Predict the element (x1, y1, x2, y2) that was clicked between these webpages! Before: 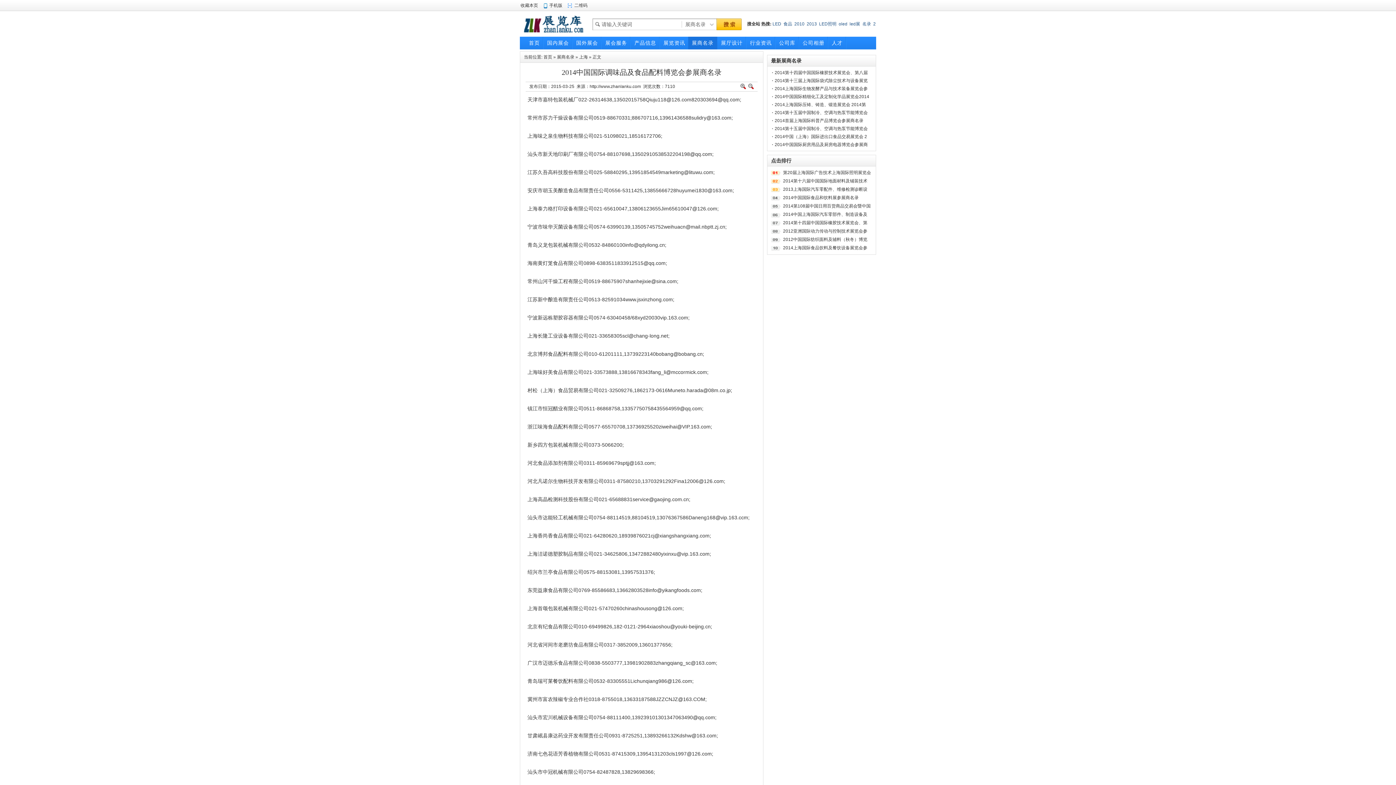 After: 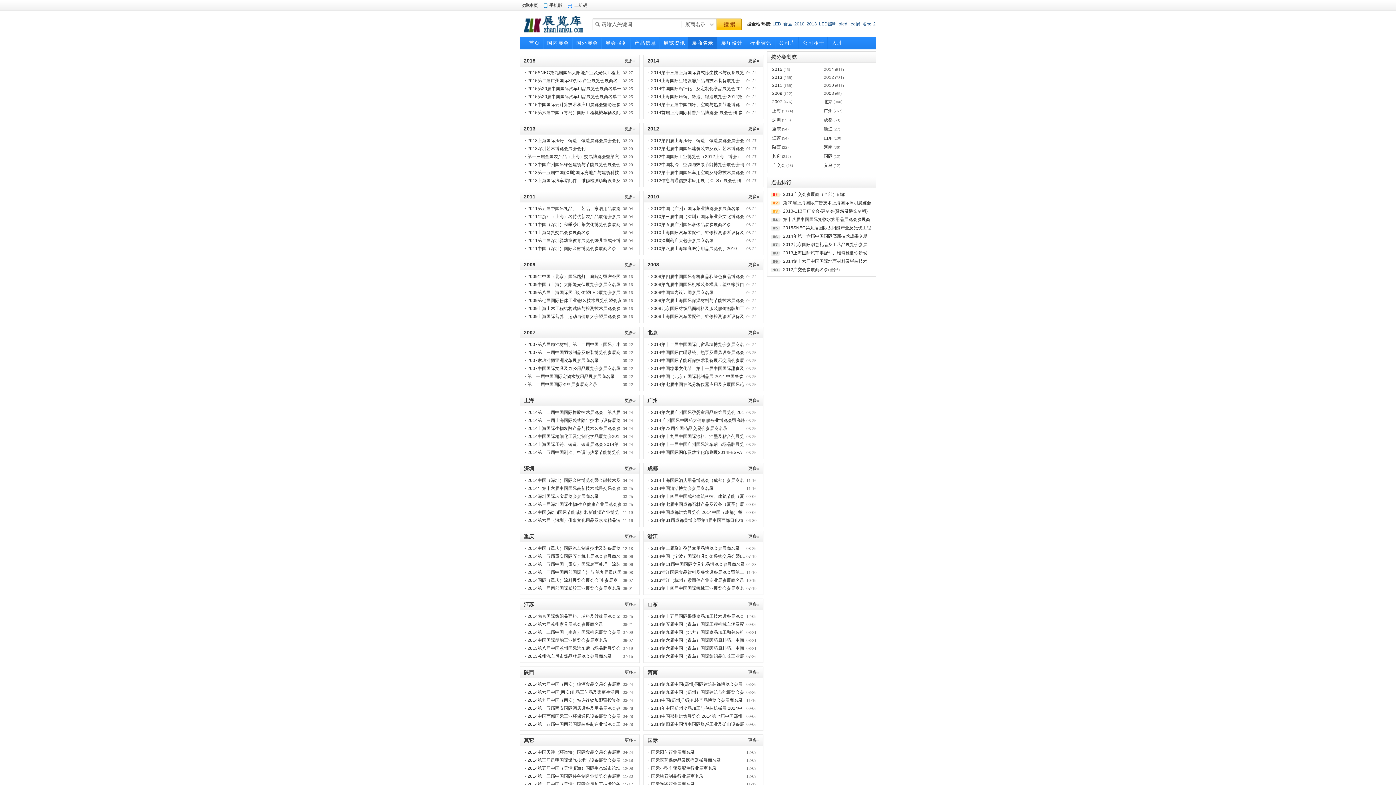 Action: bbox: (688, 36, 717, 49) label: 展商名录